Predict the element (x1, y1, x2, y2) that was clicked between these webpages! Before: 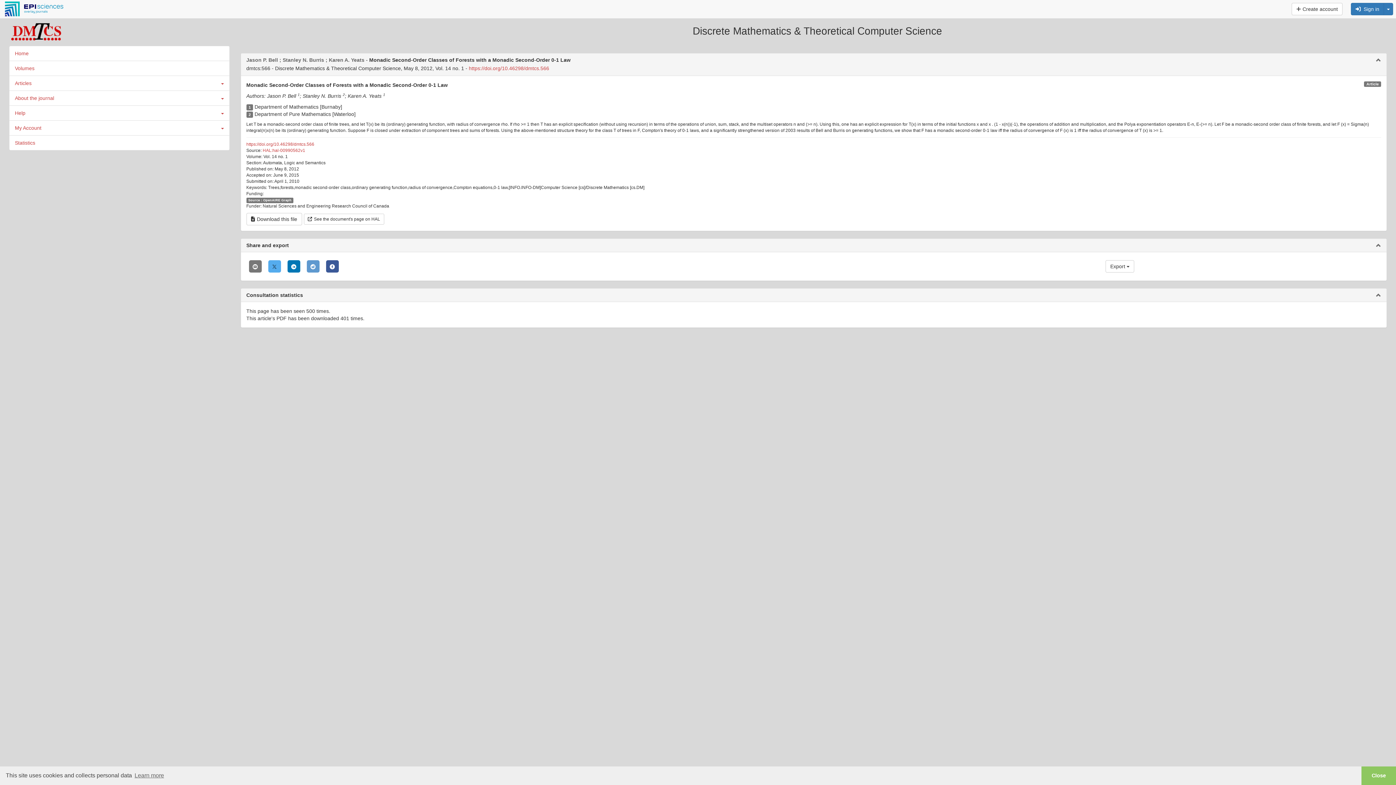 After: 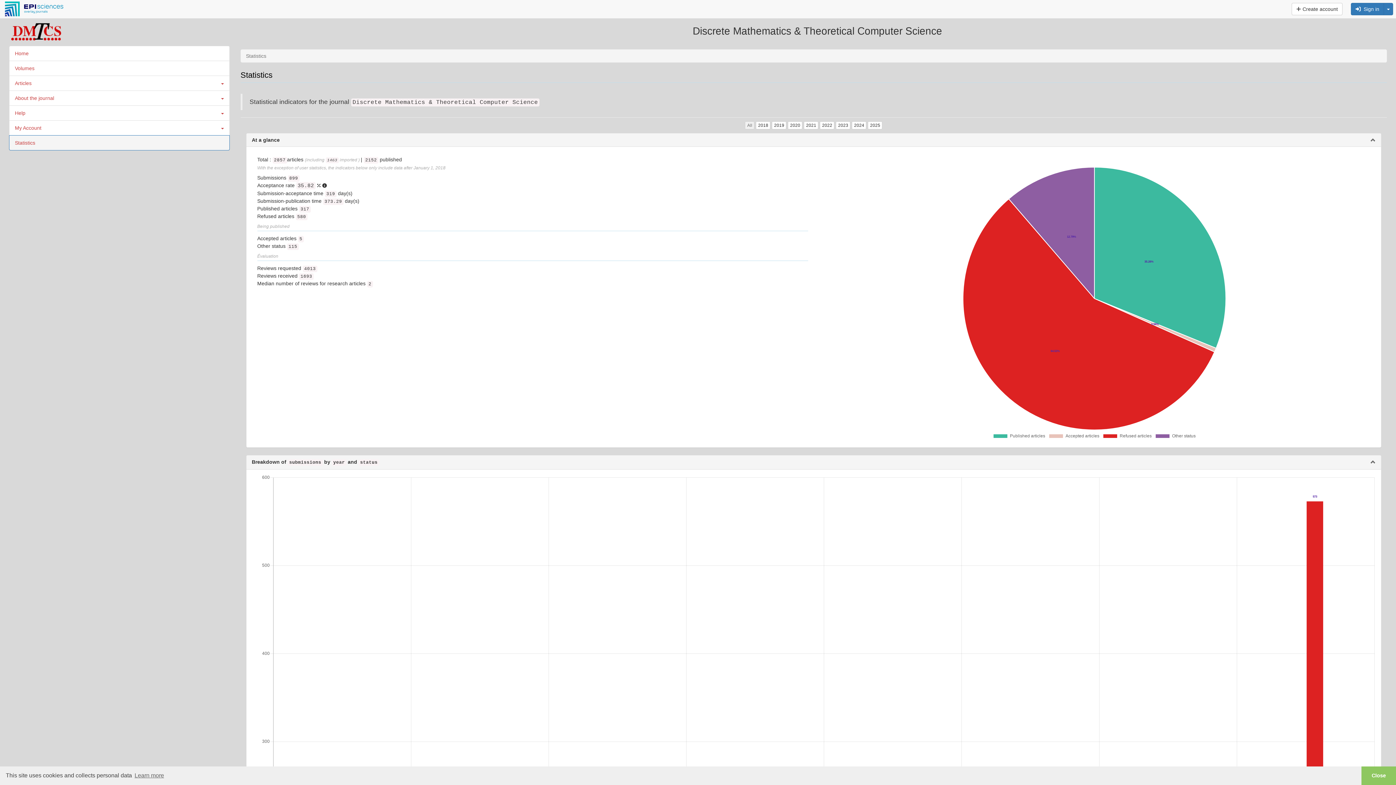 Action: bbox: (14, 140, 35, 145) label: Statistics